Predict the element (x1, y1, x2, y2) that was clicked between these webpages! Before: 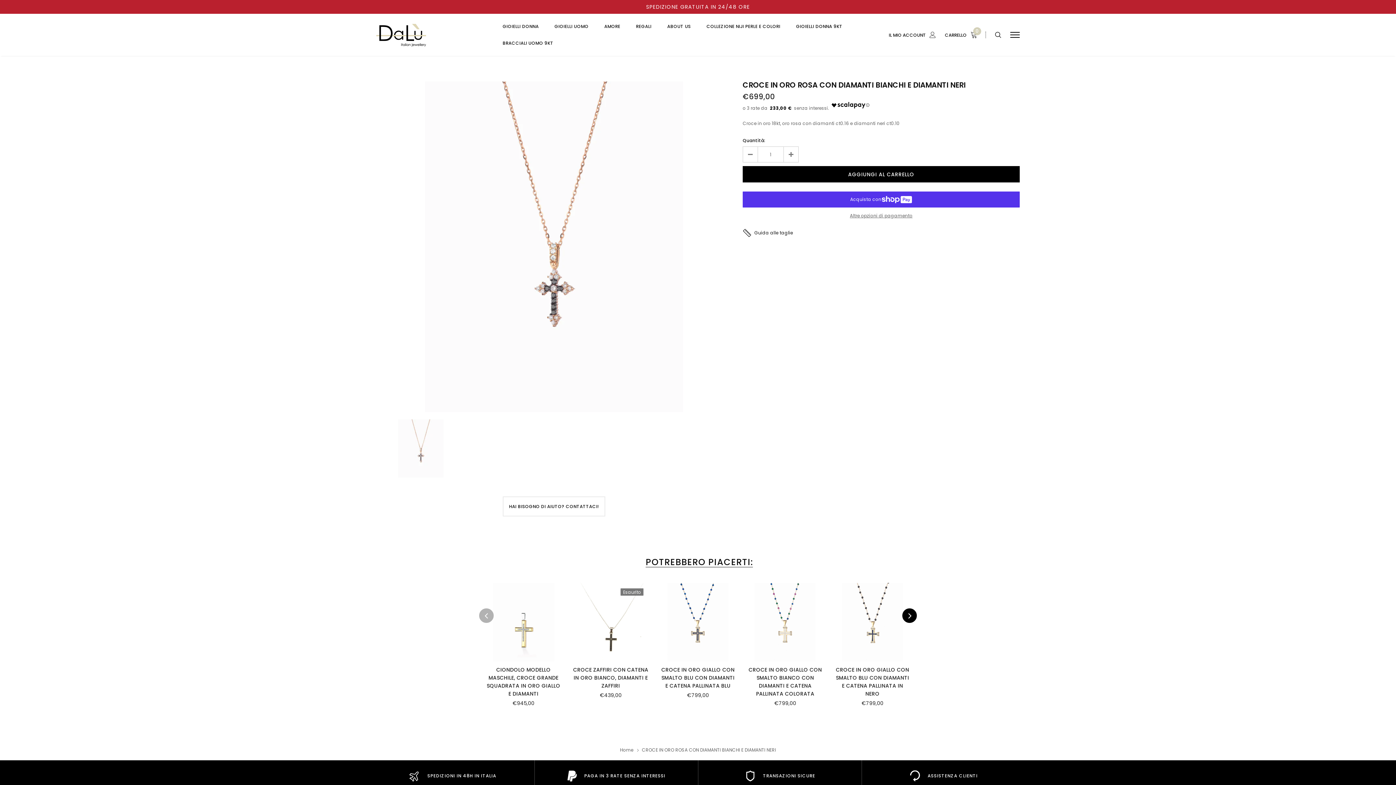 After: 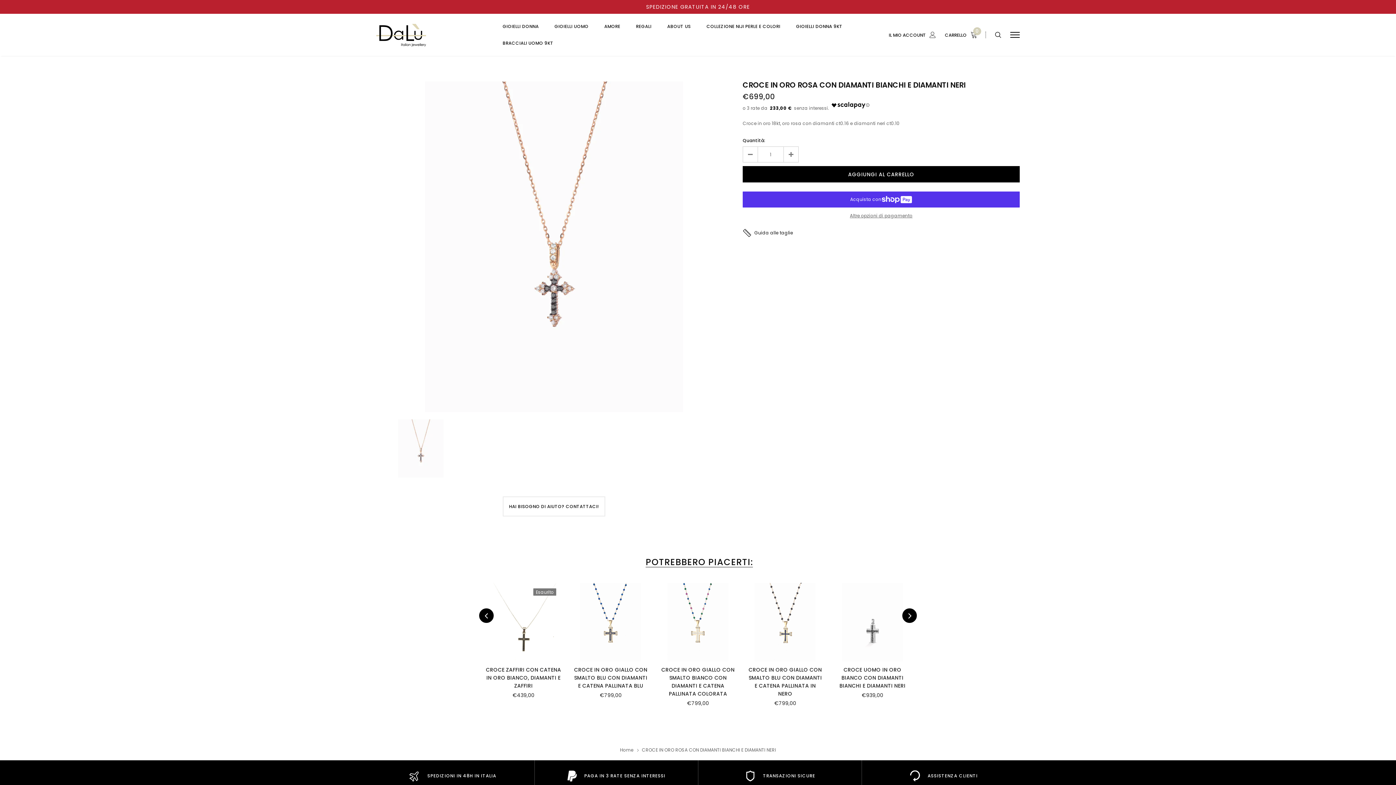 Action: bbox: (902, 608, 917, 623)